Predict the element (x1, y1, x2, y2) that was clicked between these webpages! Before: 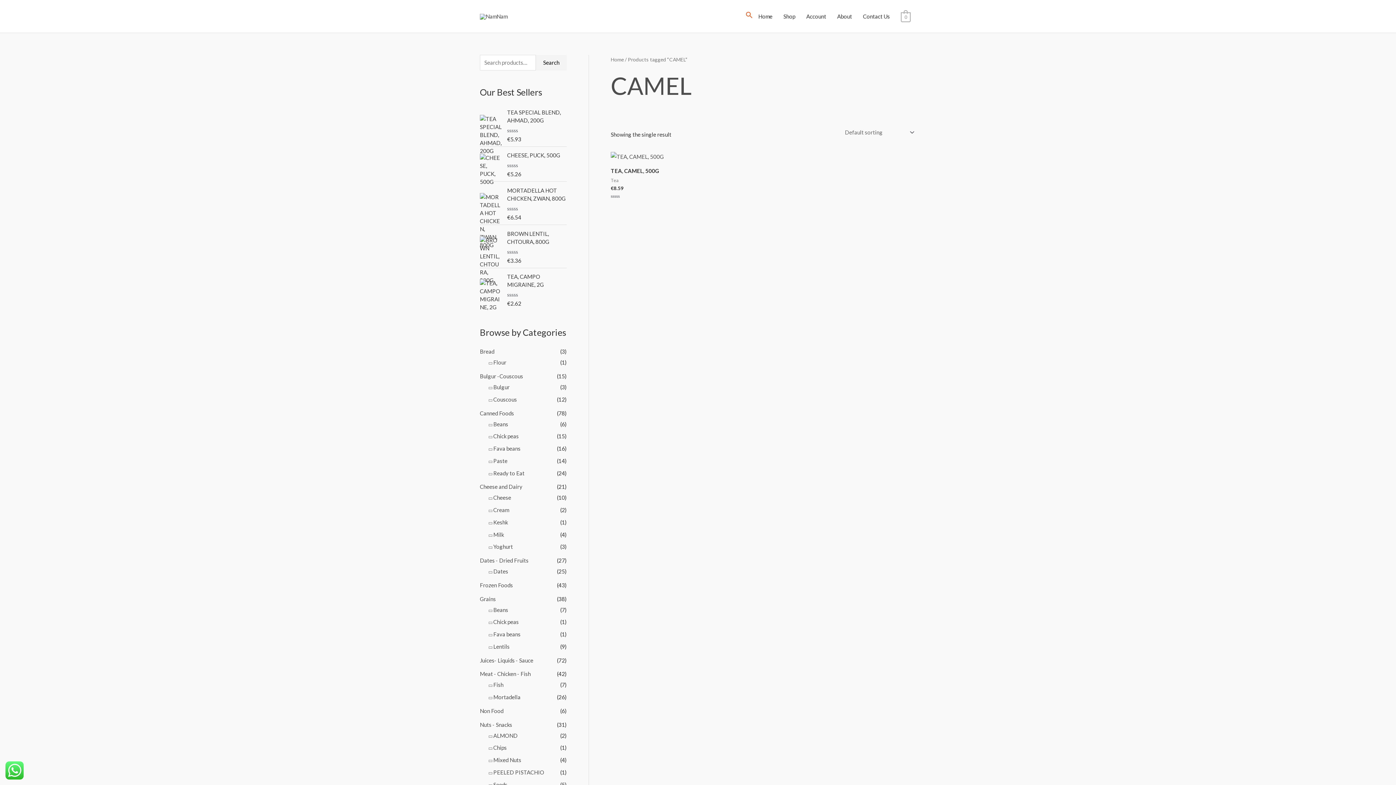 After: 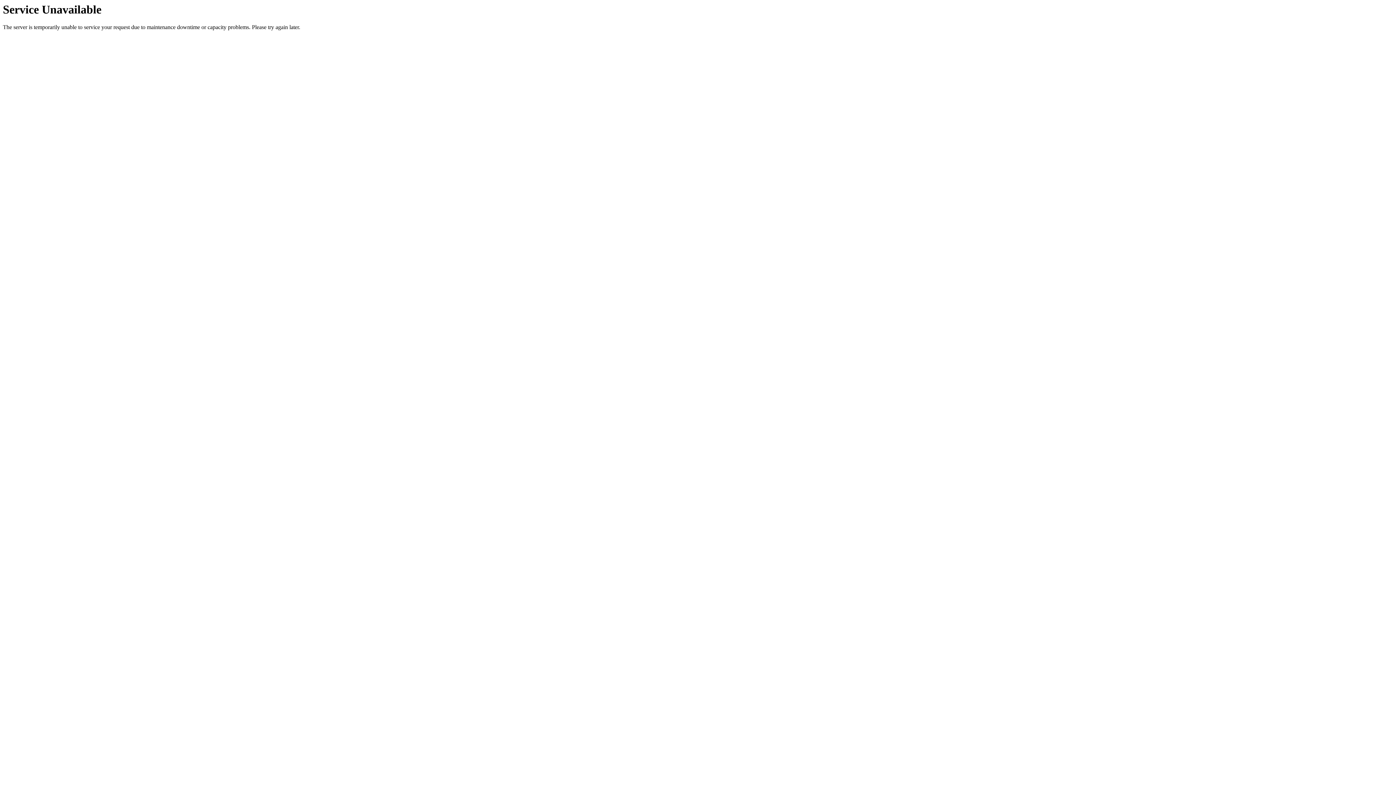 Action: bbox: (901, 13, 910, 19) label: View Shopping Cart, empty